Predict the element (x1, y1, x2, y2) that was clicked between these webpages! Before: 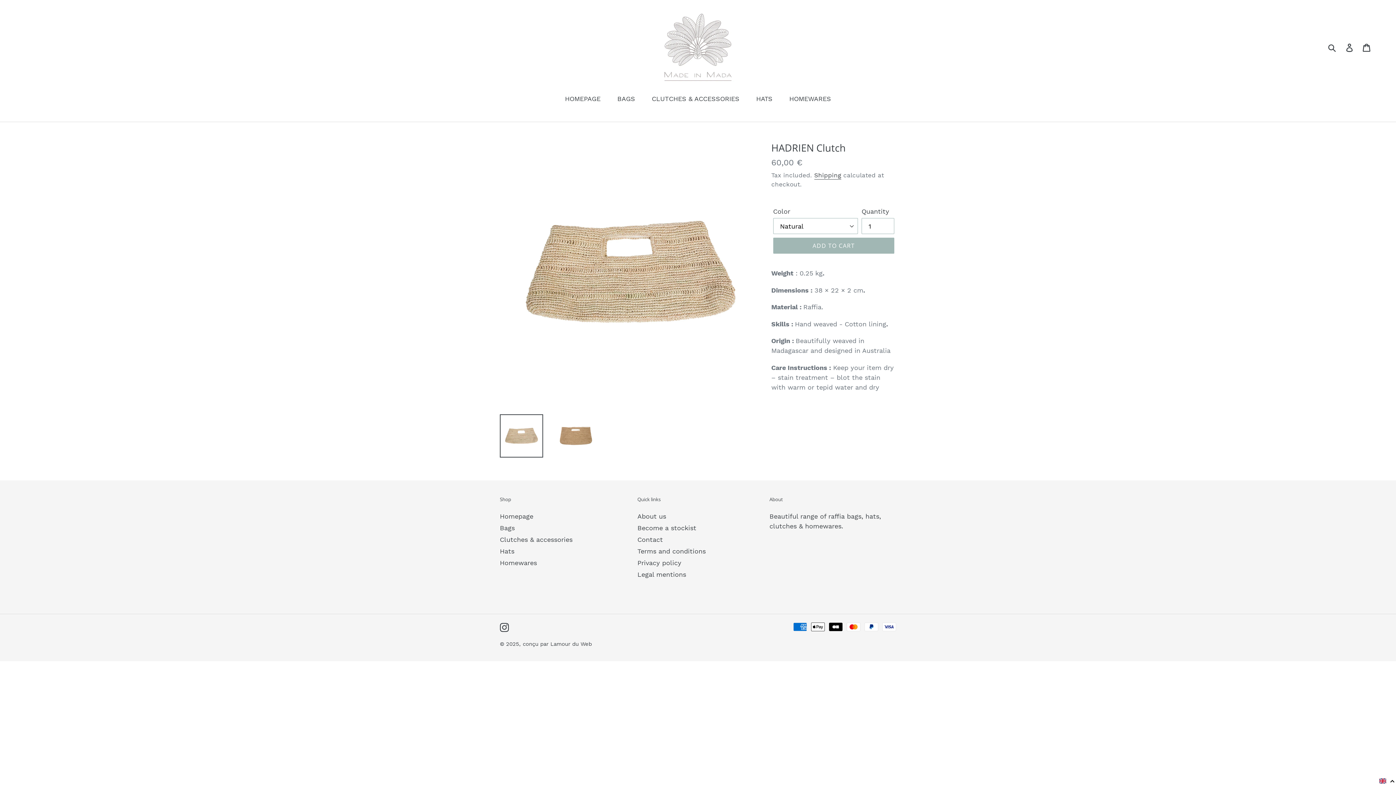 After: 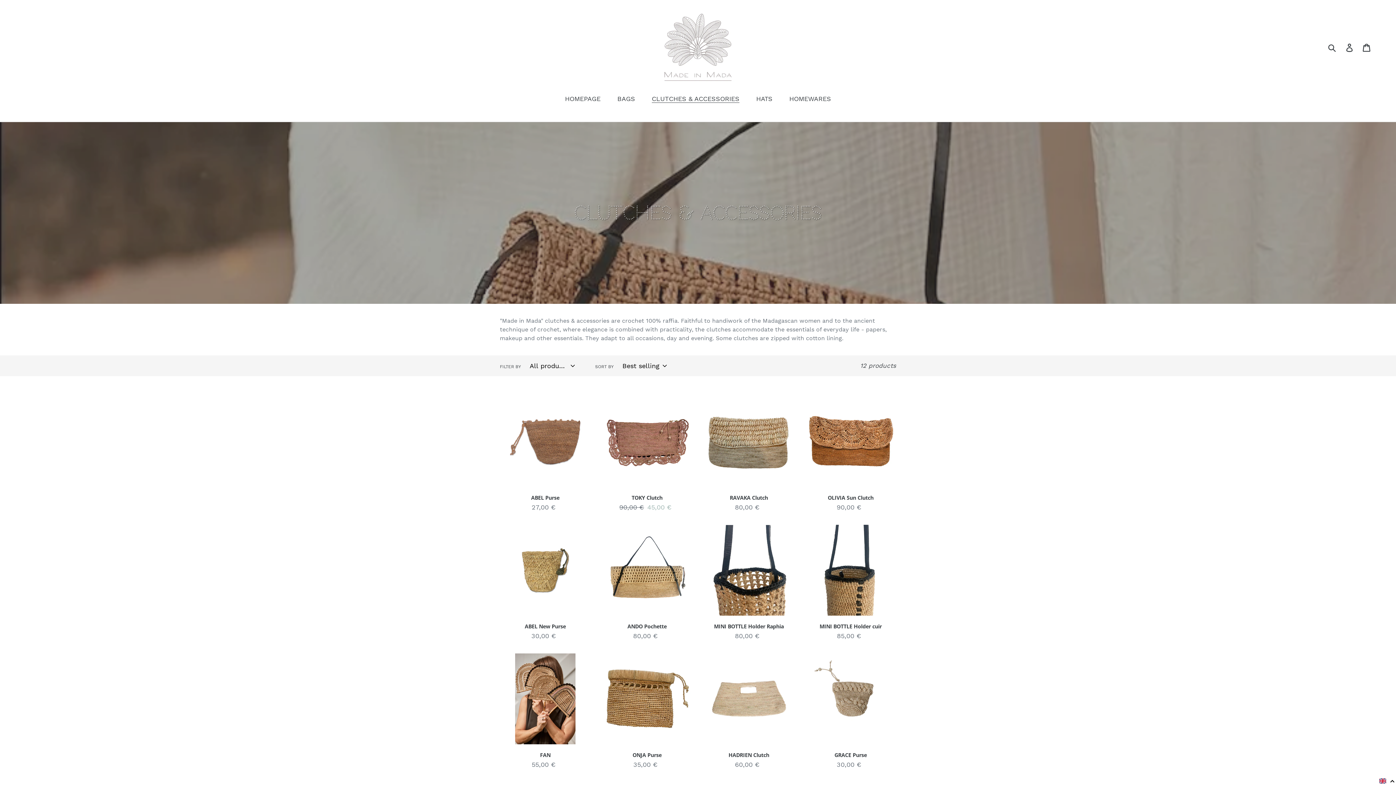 Action: bbox: (500, 535, 572, 543) label: Clutches & accessories